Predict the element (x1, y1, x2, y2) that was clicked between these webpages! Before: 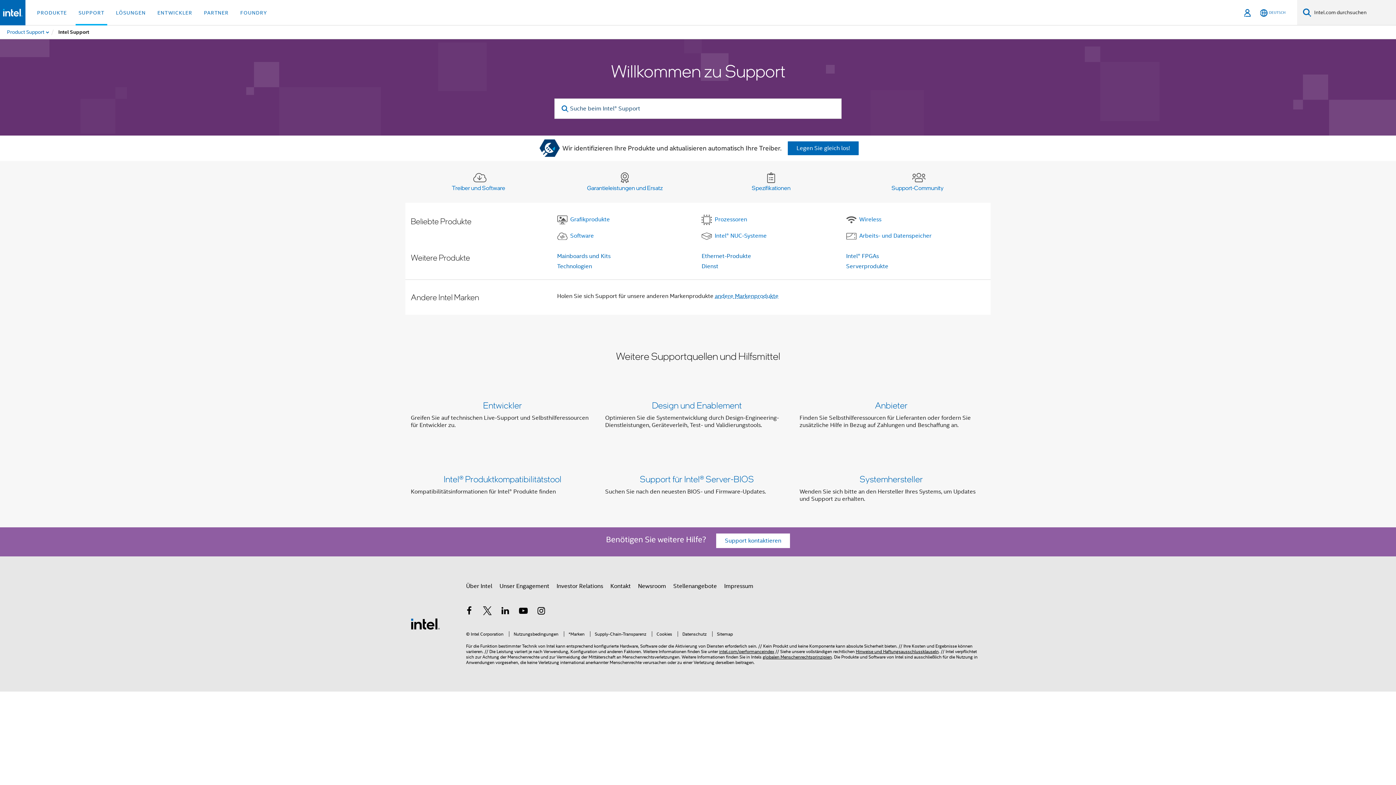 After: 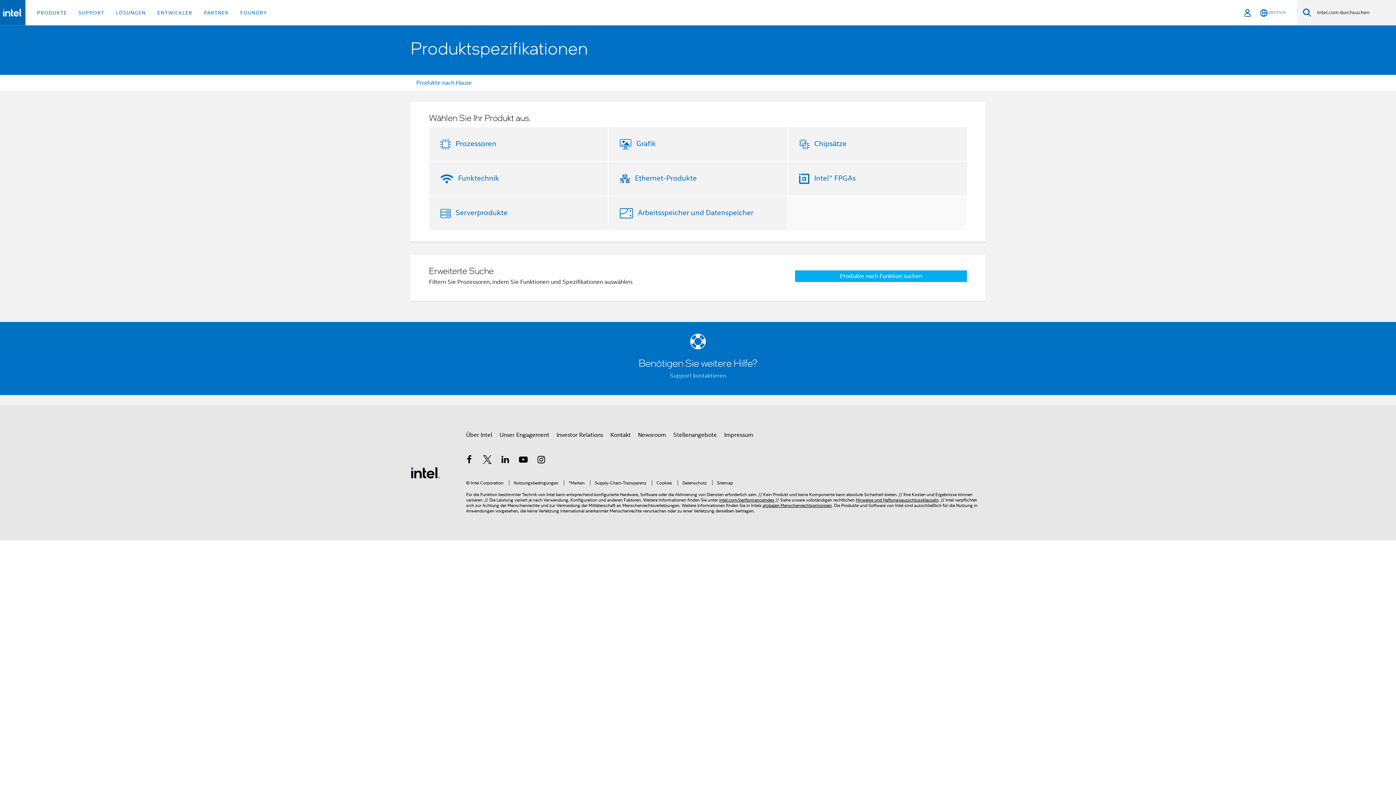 Action: label: Spezifikationen bbox: (703, 161, 839, 203)